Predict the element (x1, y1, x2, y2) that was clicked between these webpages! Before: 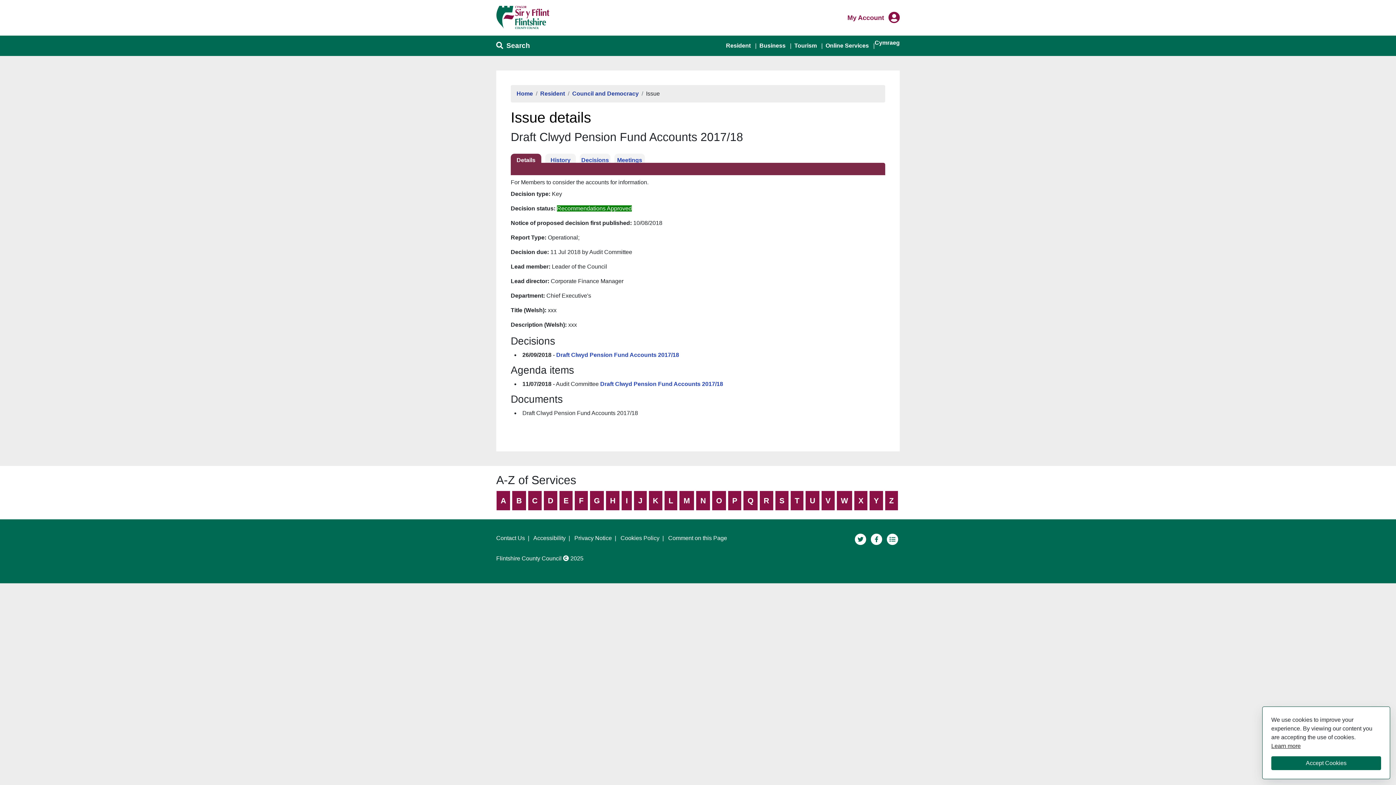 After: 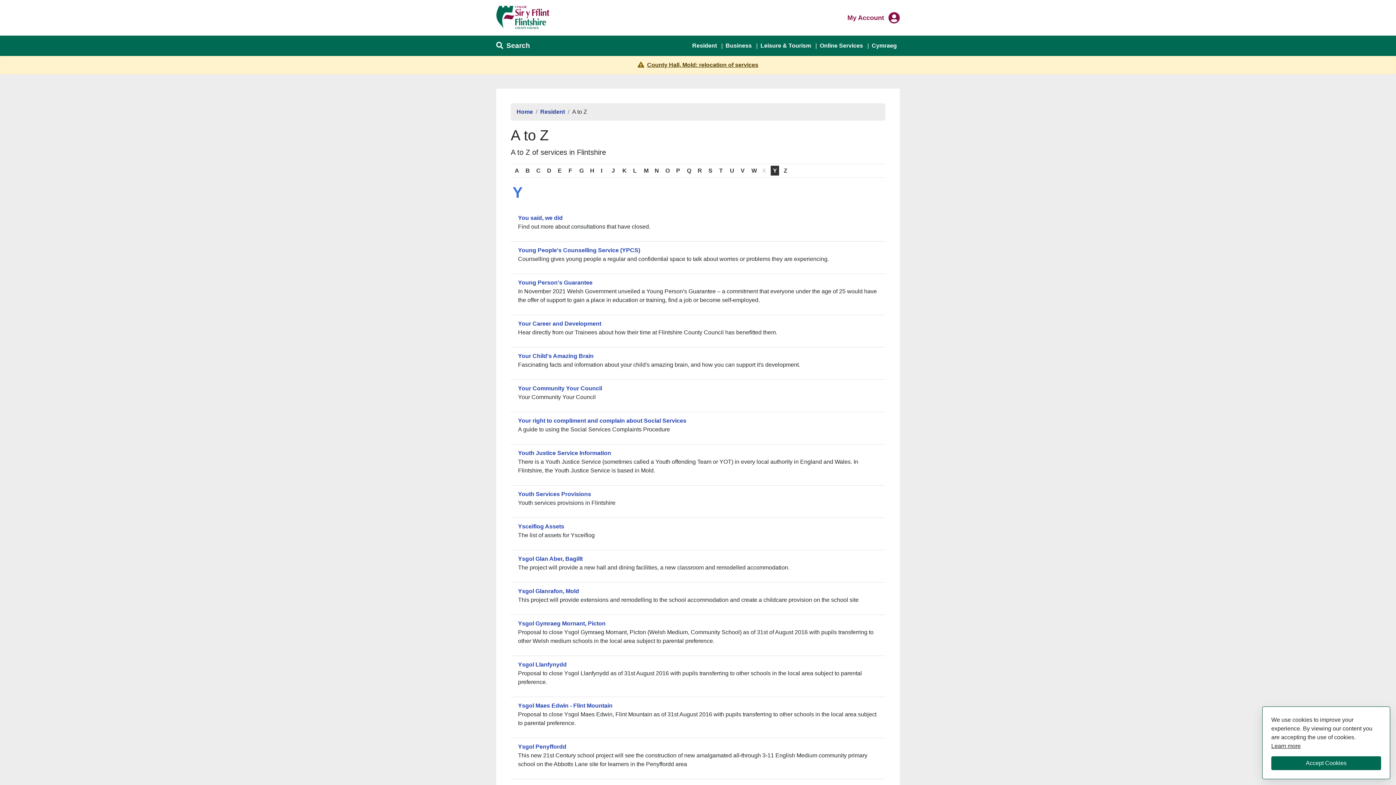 Action: bbox: (869, 491, 883, 510) label: Y